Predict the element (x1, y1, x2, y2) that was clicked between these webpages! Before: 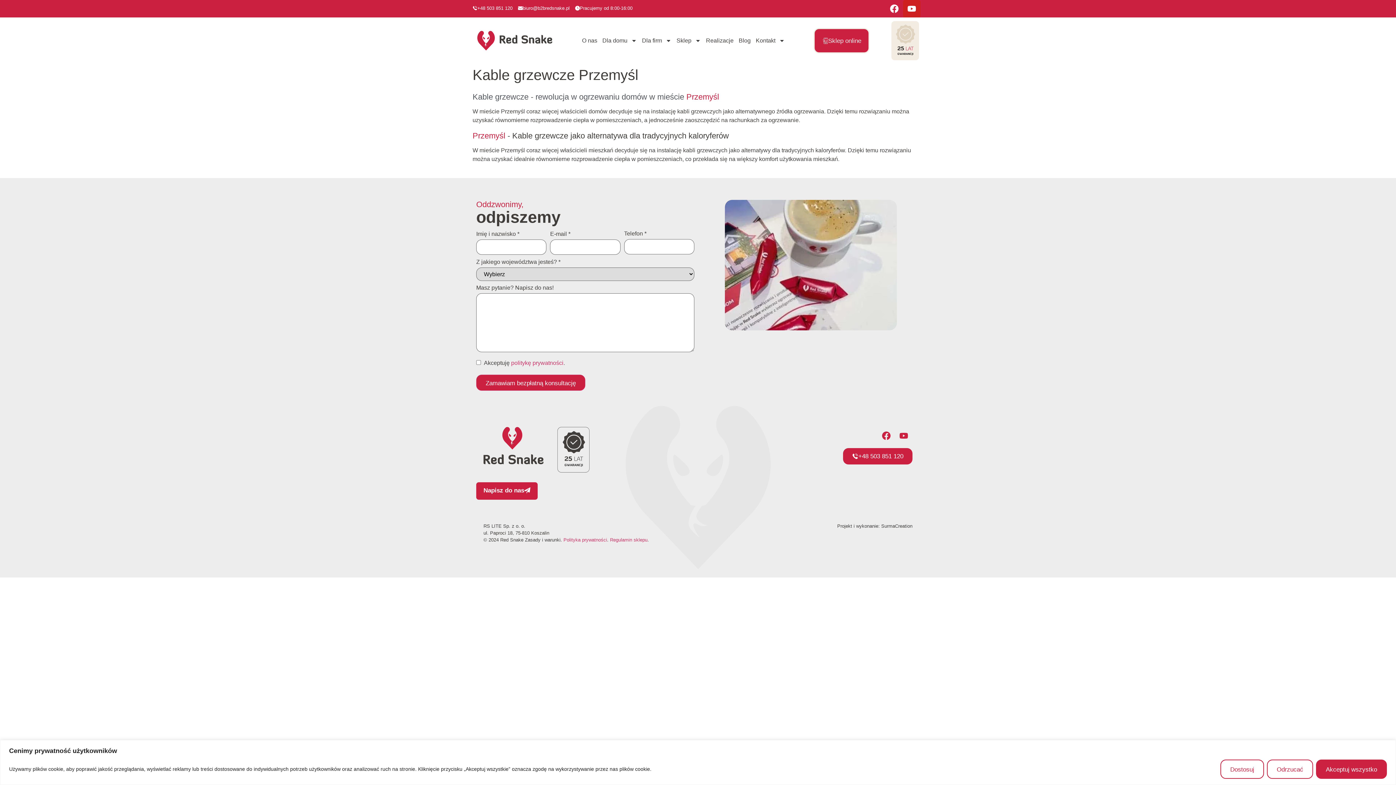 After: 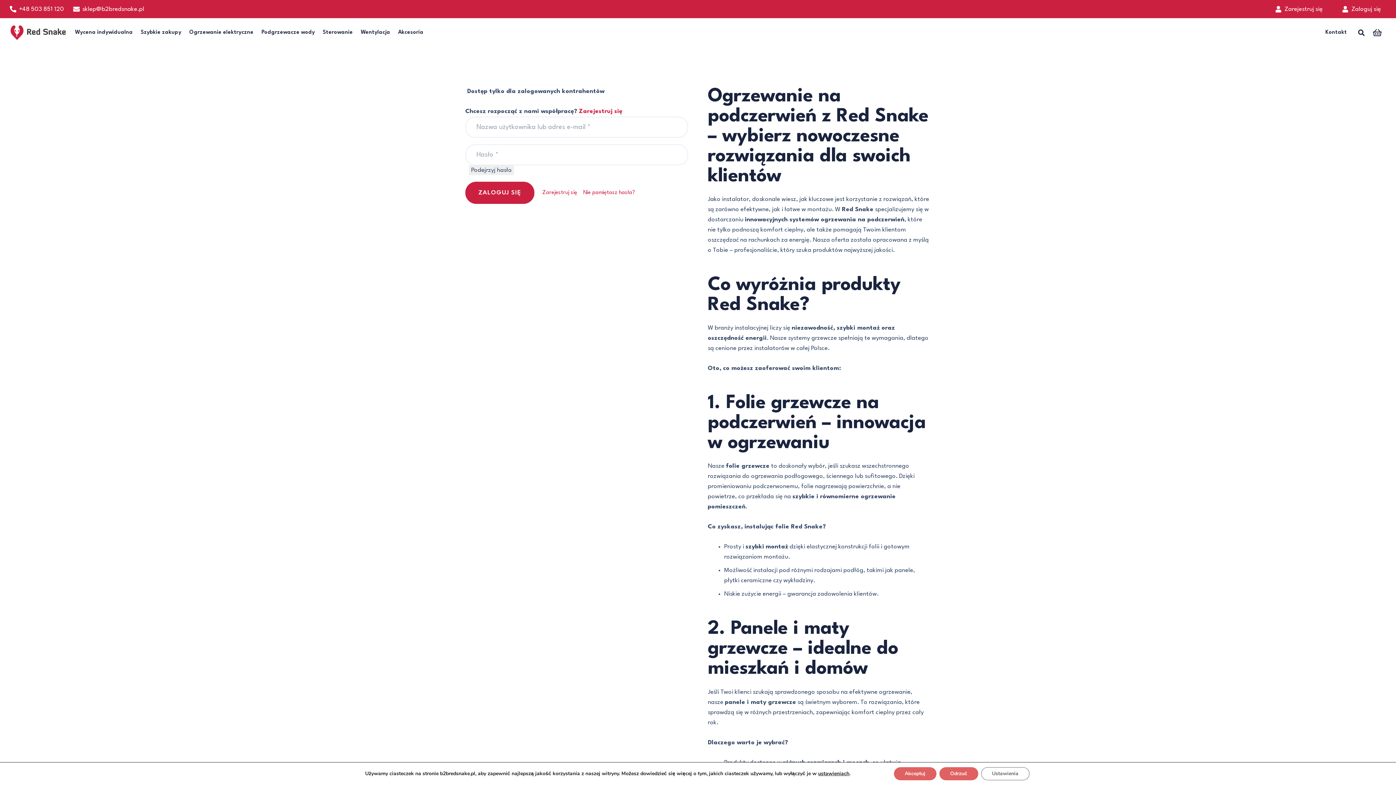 Action: bbox: (813, 28, 869, 53) label: Sklep online